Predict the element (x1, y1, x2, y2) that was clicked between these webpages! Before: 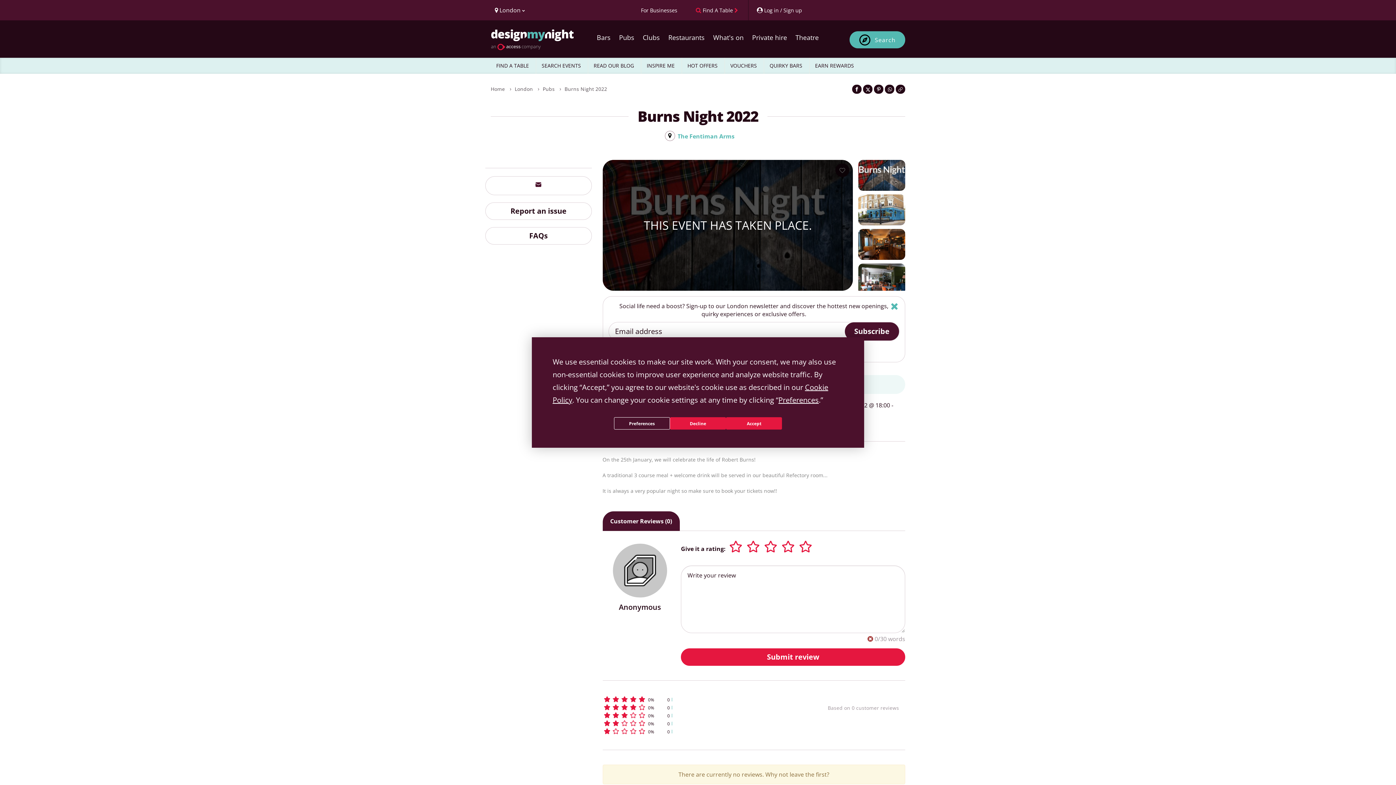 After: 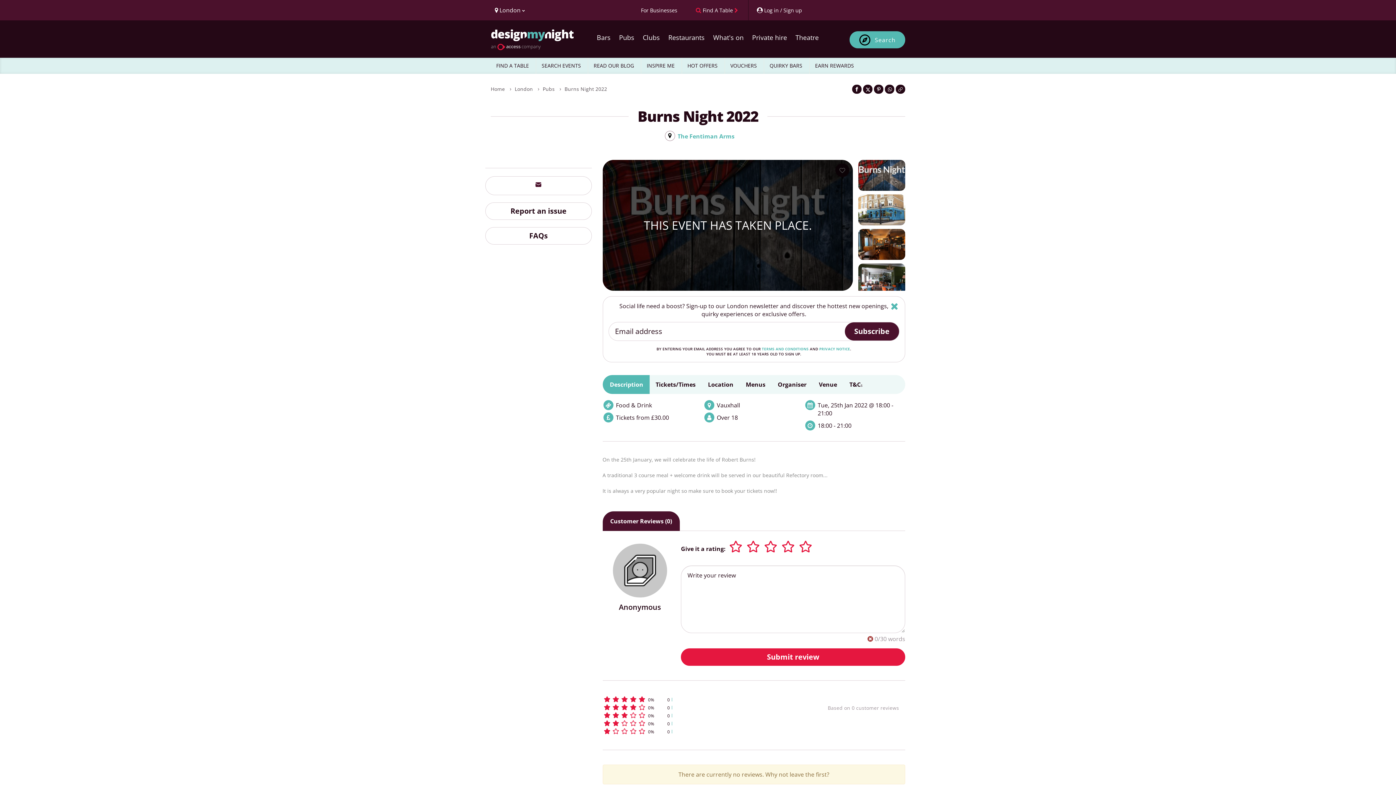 Action: label: Accept bbox: (726, 417, 782, 429)